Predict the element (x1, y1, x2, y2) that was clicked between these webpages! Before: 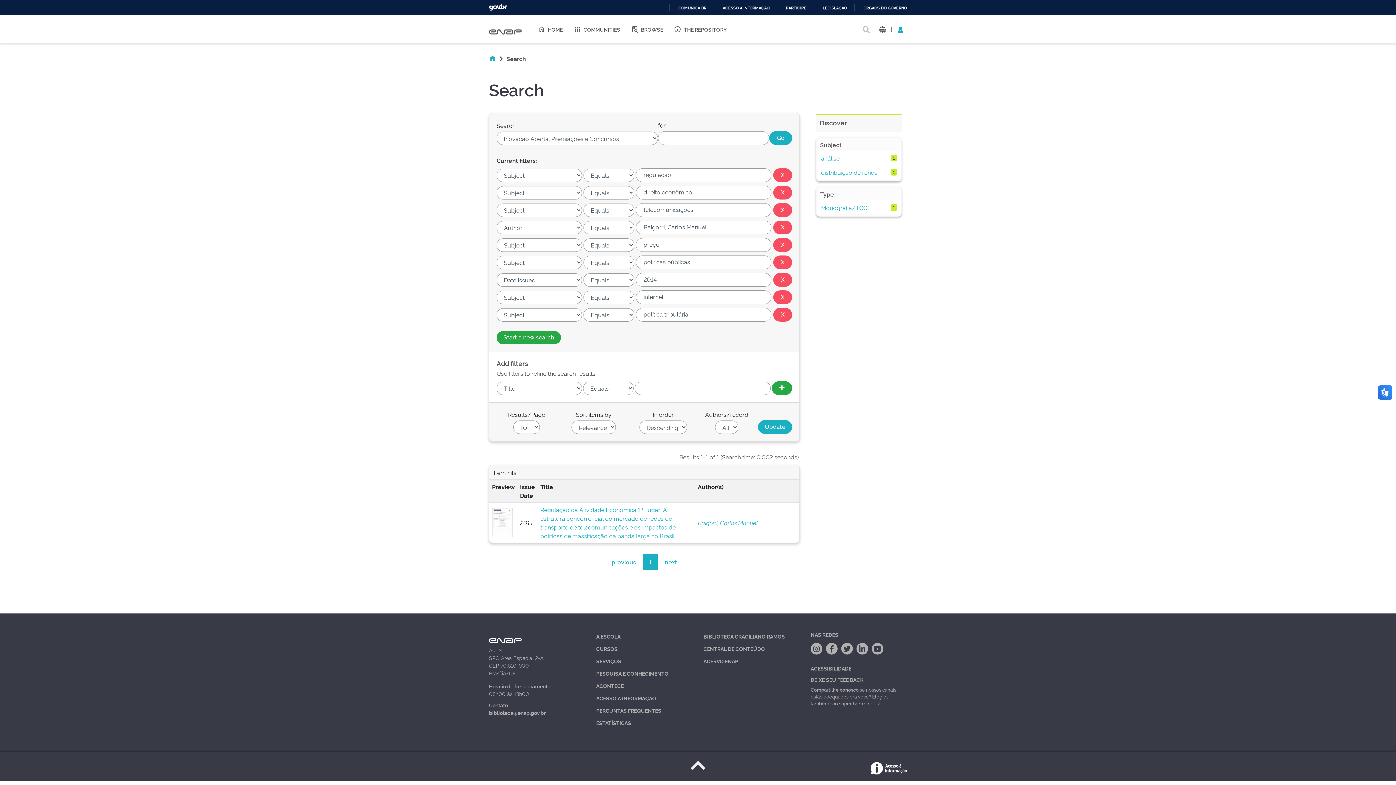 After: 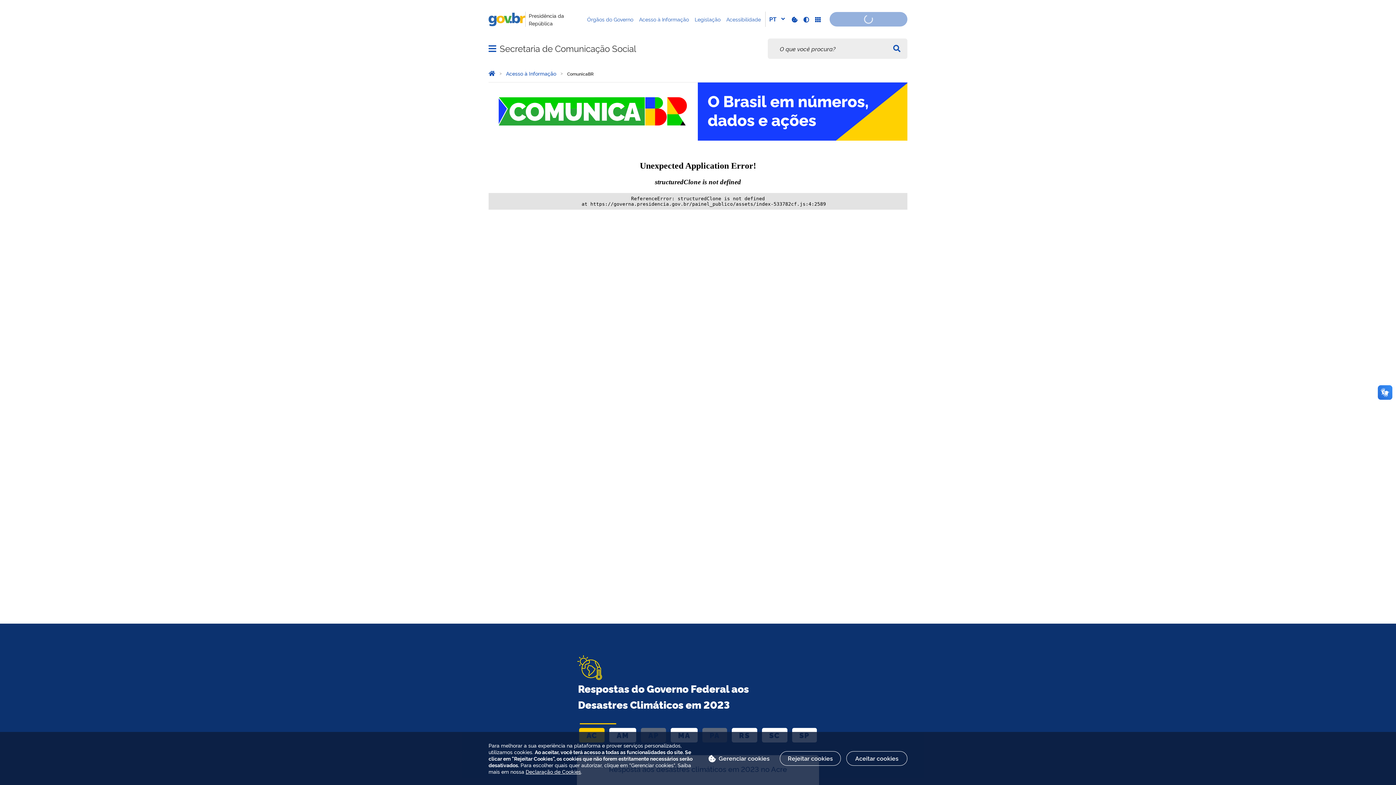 Action: bbox: (672, 5, 706, 10) label: COMUNICA BR